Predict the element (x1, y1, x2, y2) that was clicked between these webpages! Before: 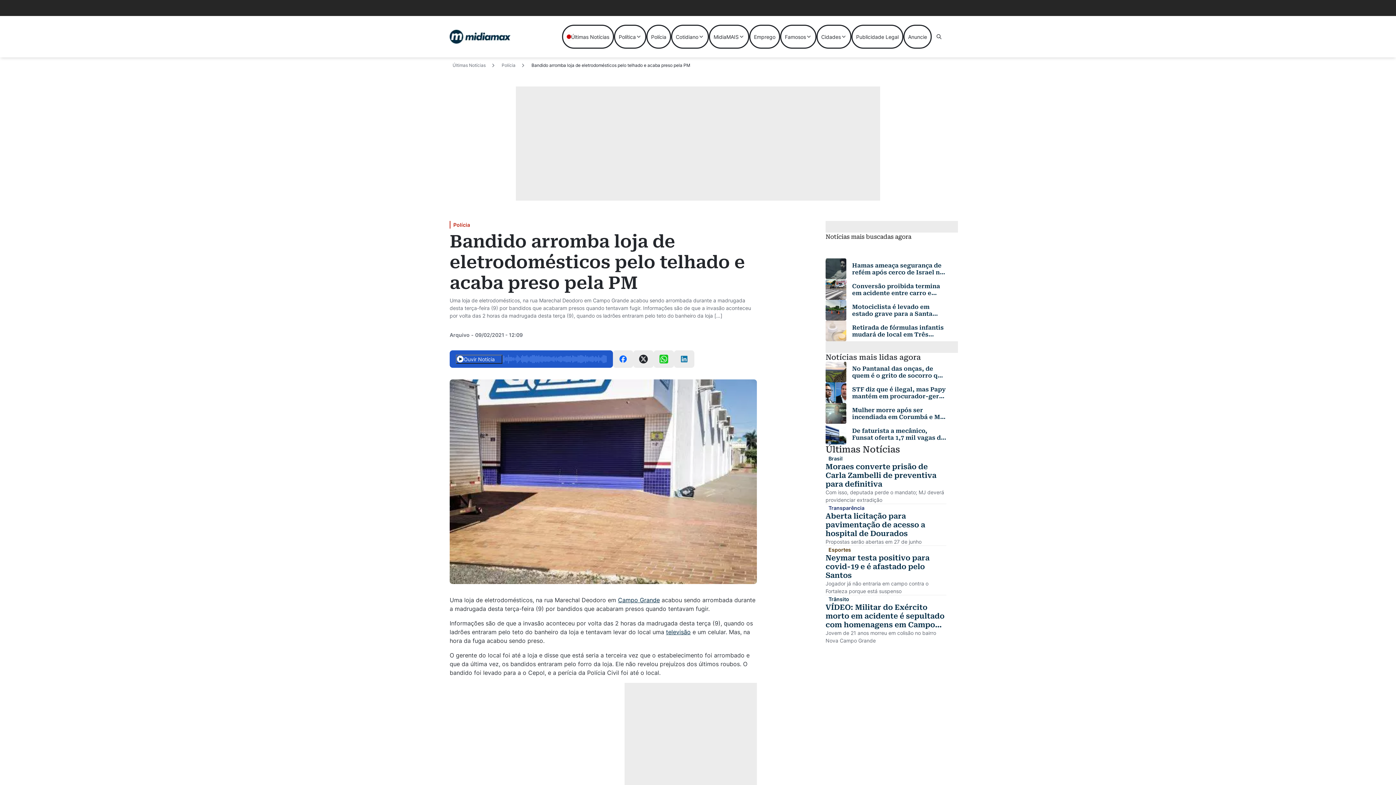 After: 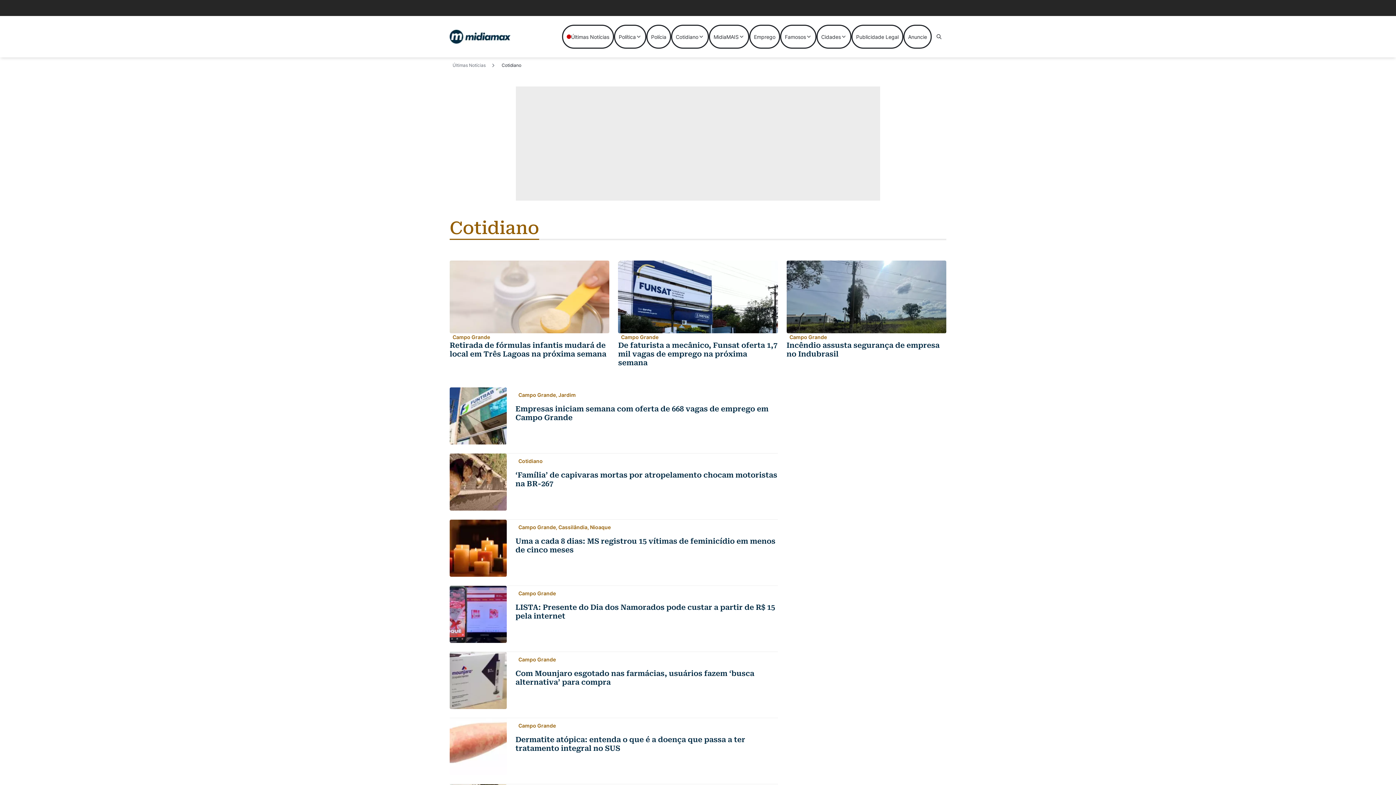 Action: bbox: (671, 24, 709, 48) label: Cotidiano